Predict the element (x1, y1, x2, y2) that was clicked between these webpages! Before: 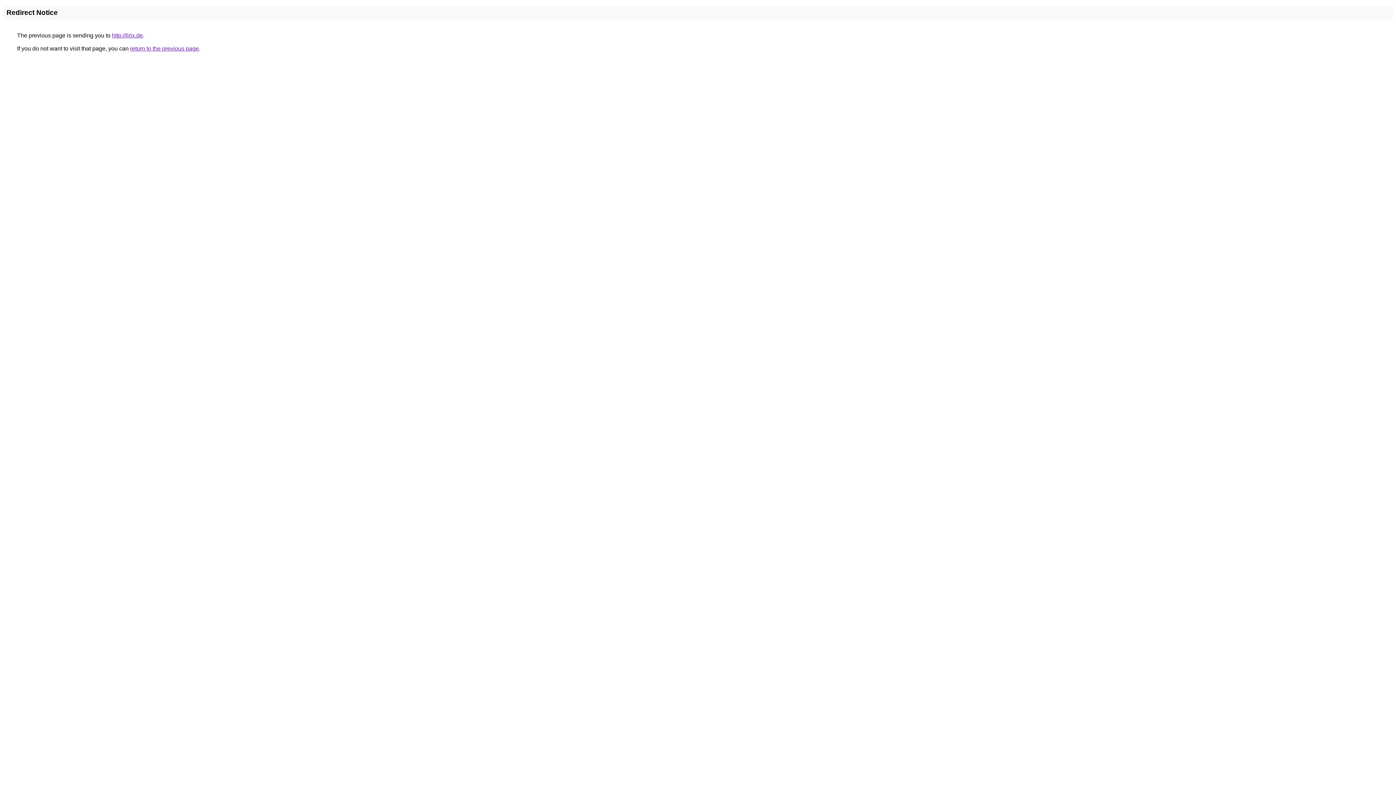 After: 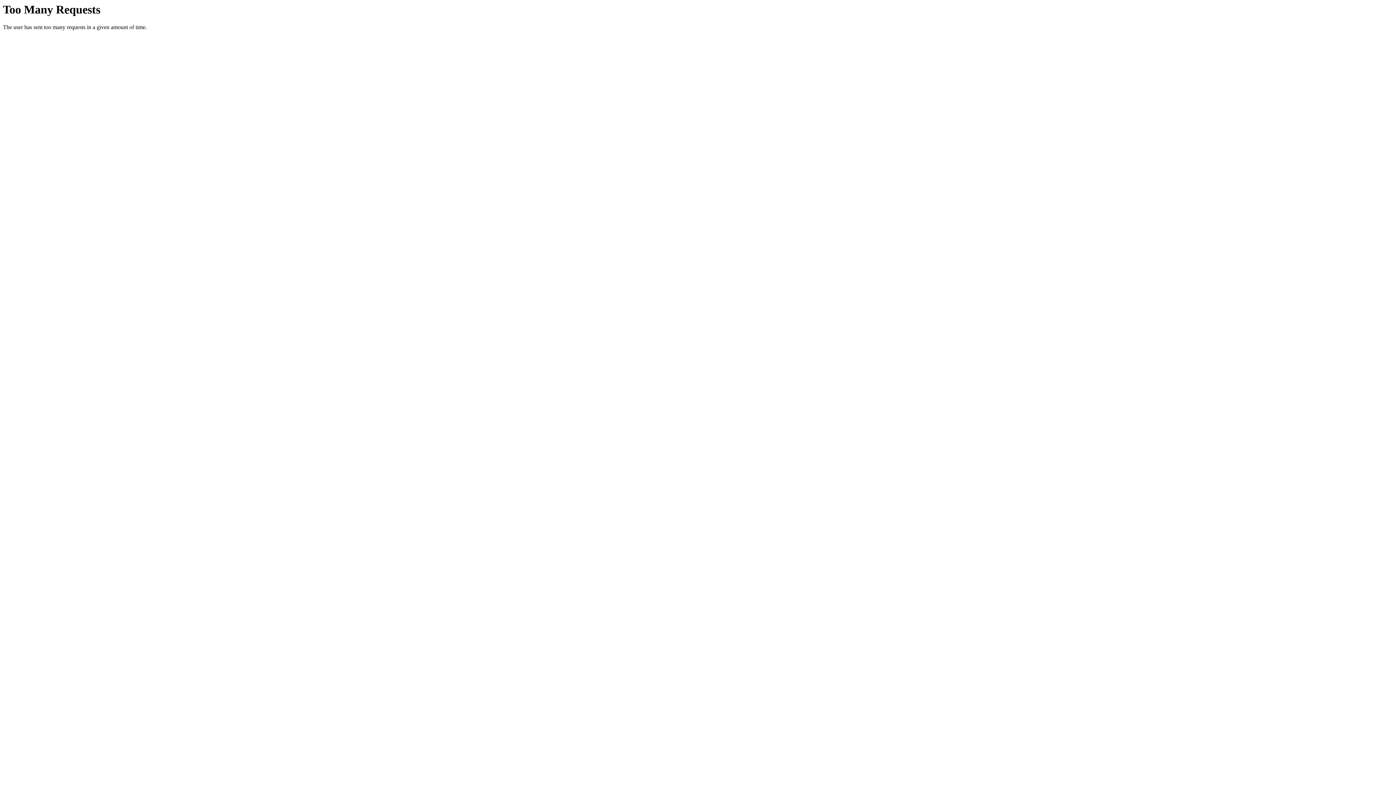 Action: label: http://lirix.de bbox: (112, 32, 142, 38)